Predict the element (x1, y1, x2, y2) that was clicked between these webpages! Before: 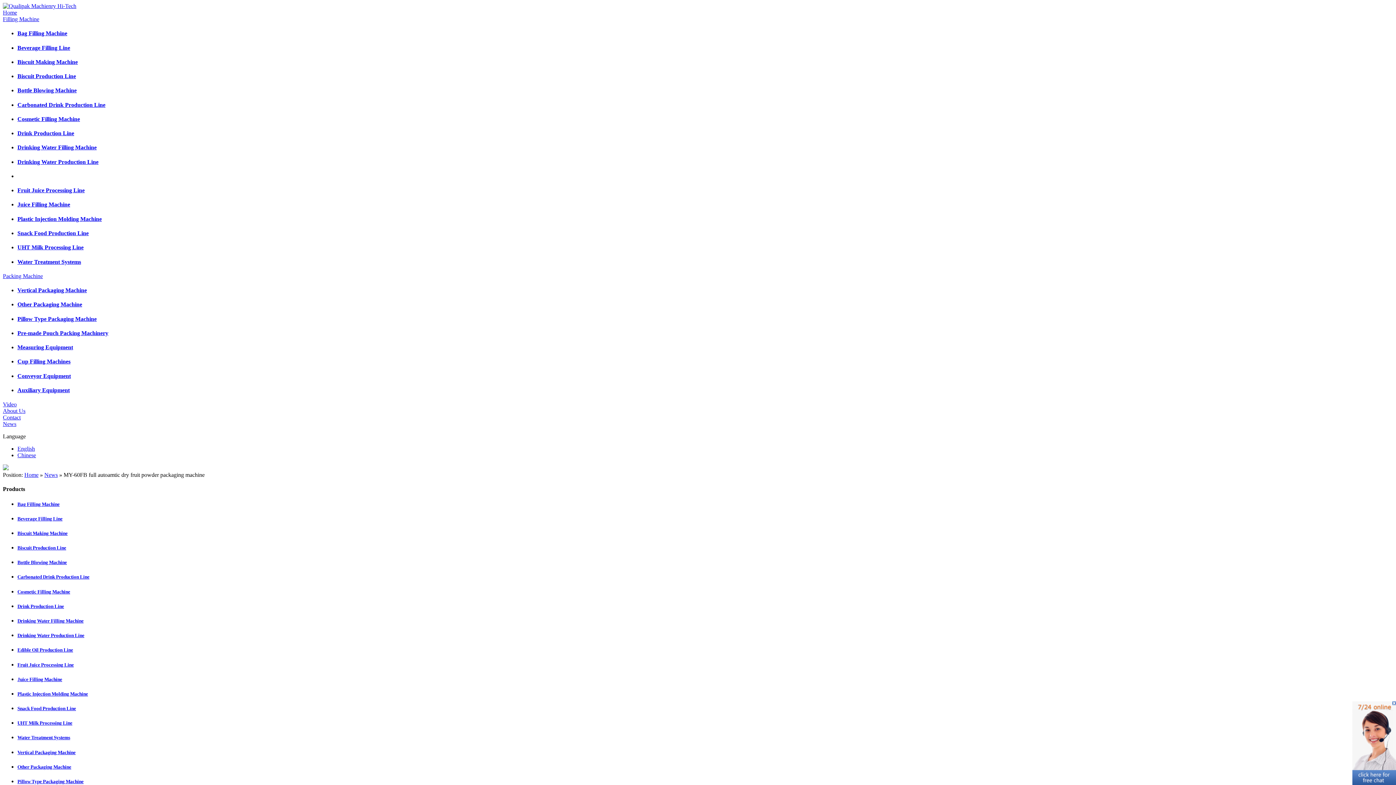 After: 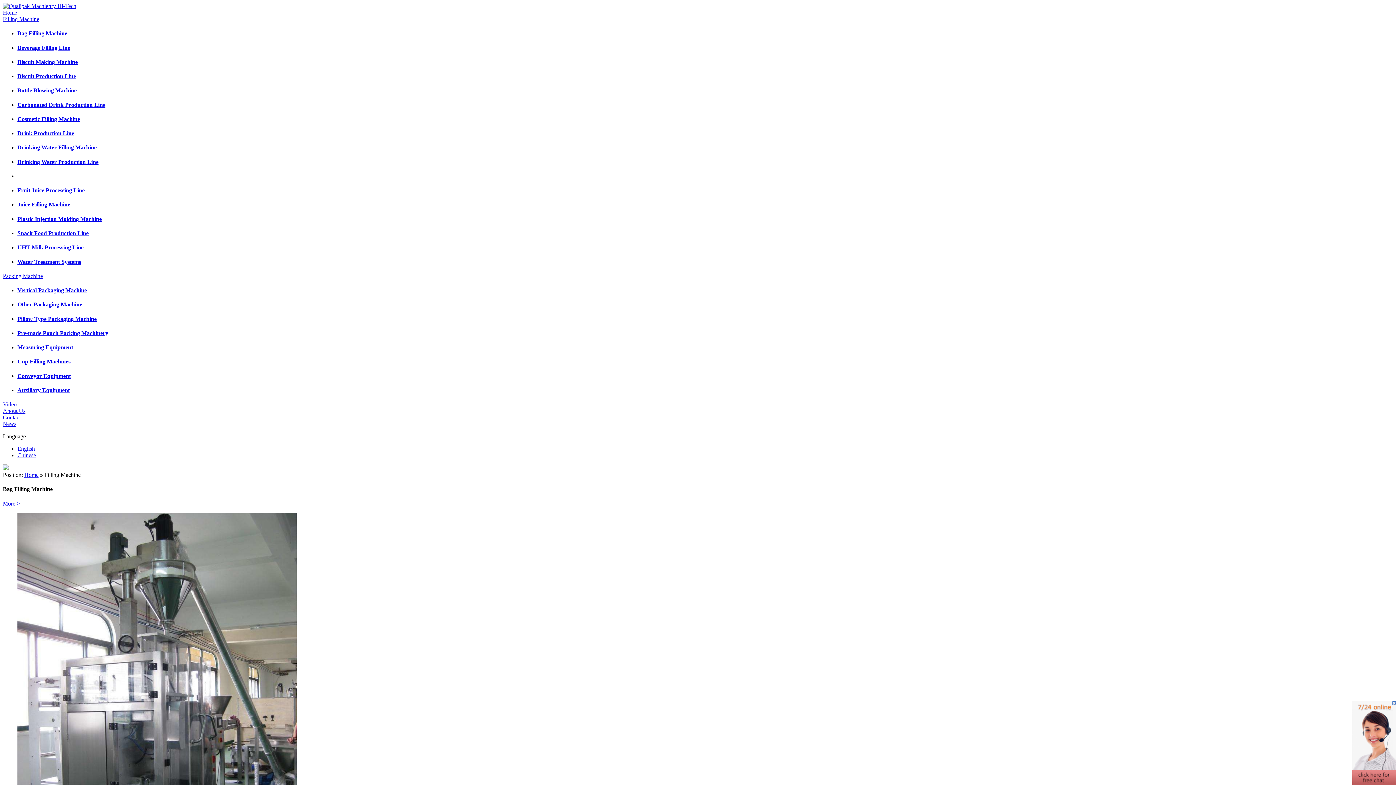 Action: bbox: (2, 16, 39, 22) label: Filling Machine